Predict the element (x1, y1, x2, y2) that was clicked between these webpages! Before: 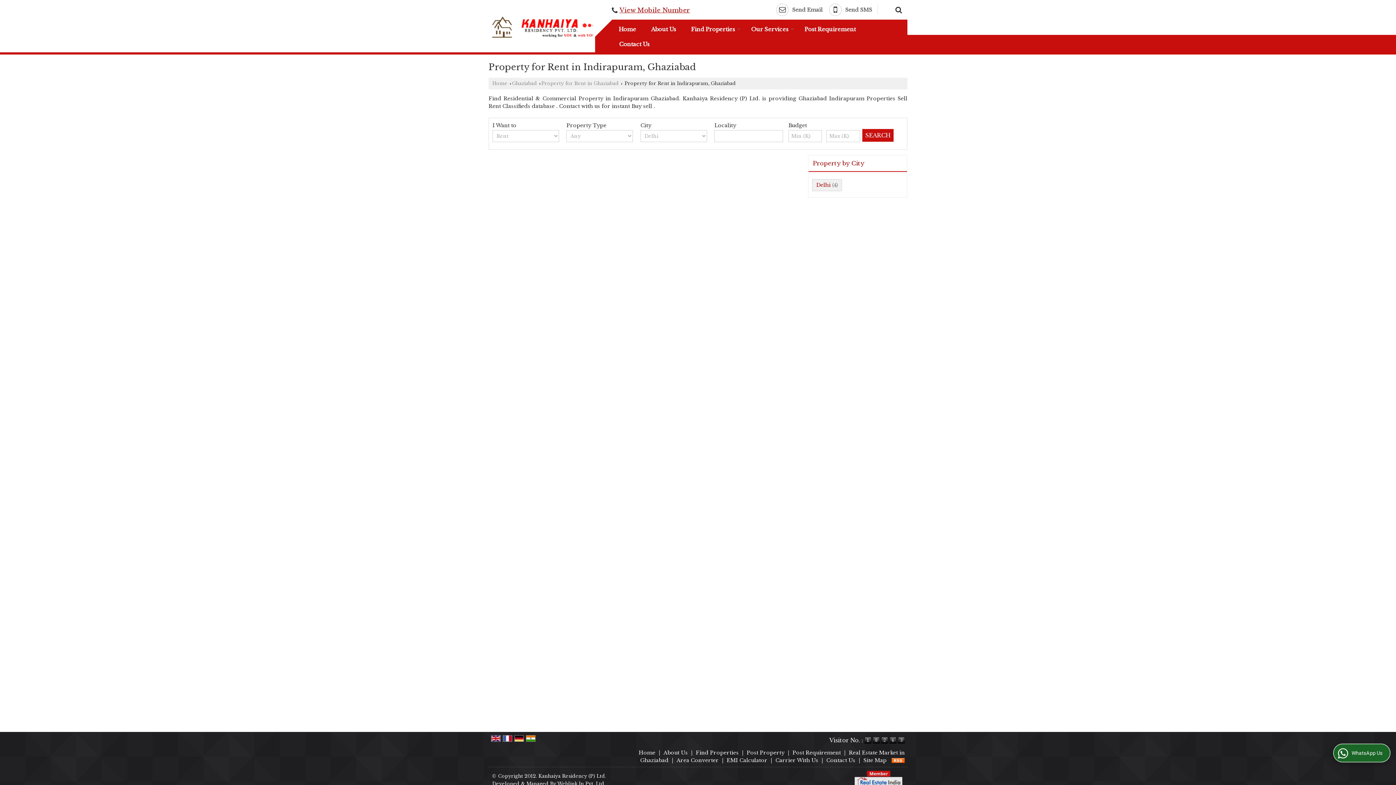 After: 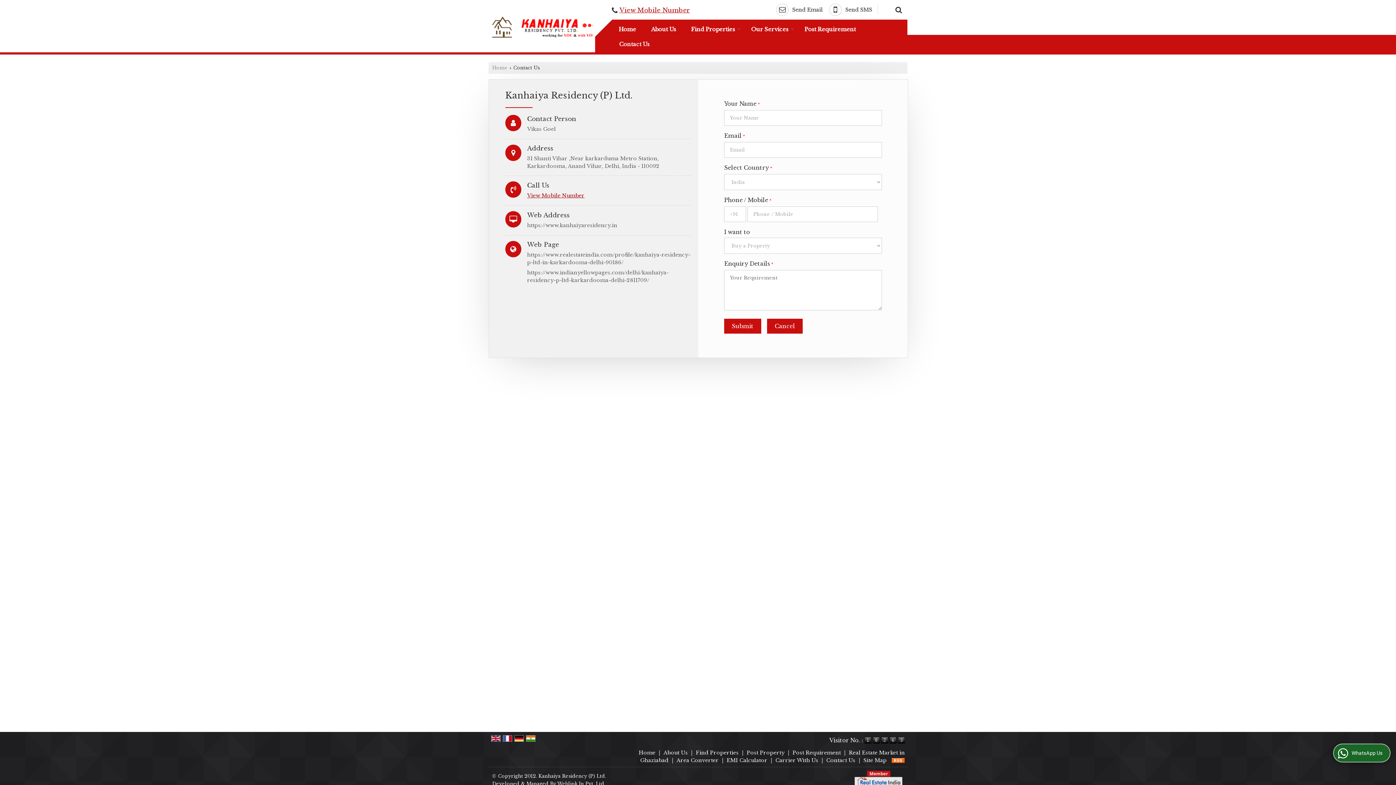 Action: bbox: (826, 757, 855, 764) label: Contact Us